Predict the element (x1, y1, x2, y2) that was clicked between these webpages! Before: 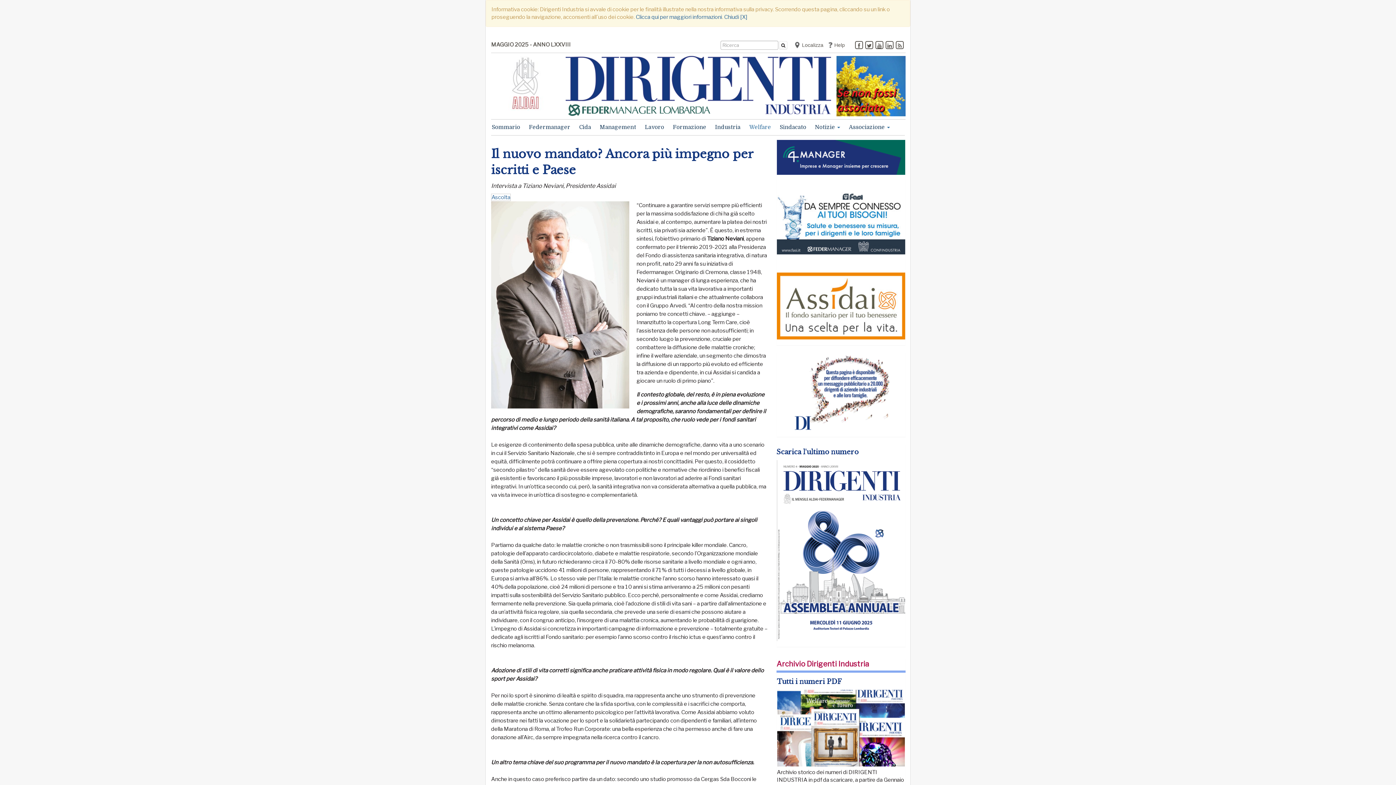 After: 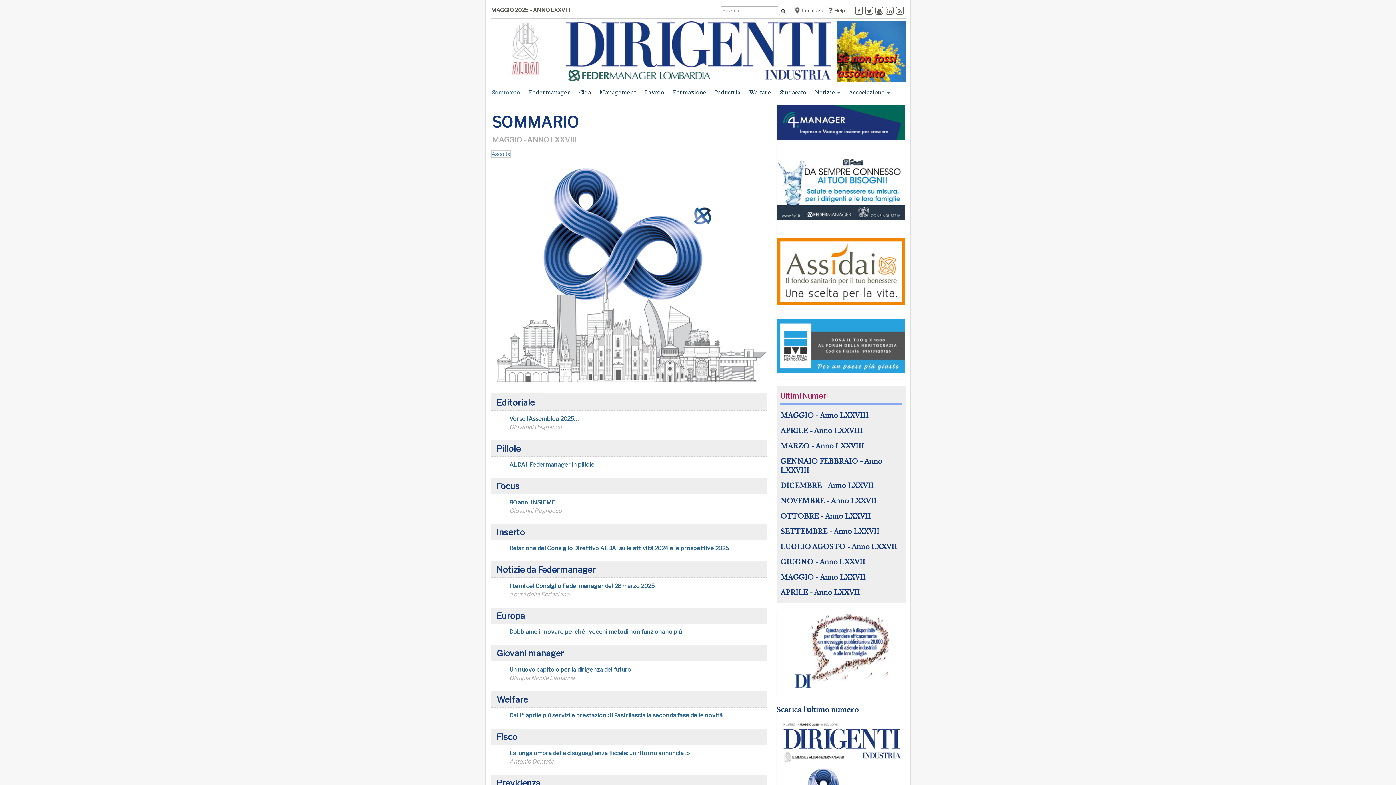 Action: label: Sommario bbox: (487, 122, 524, 132)